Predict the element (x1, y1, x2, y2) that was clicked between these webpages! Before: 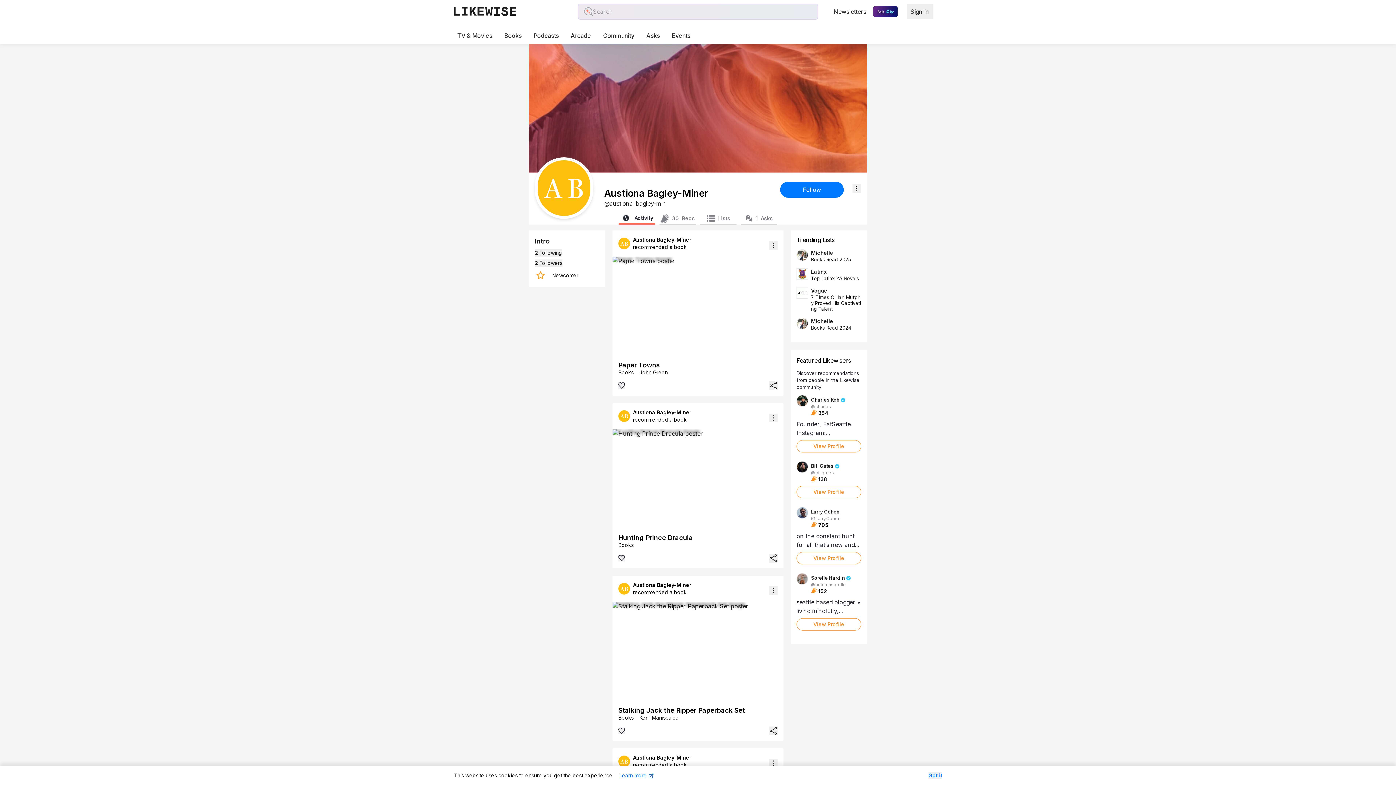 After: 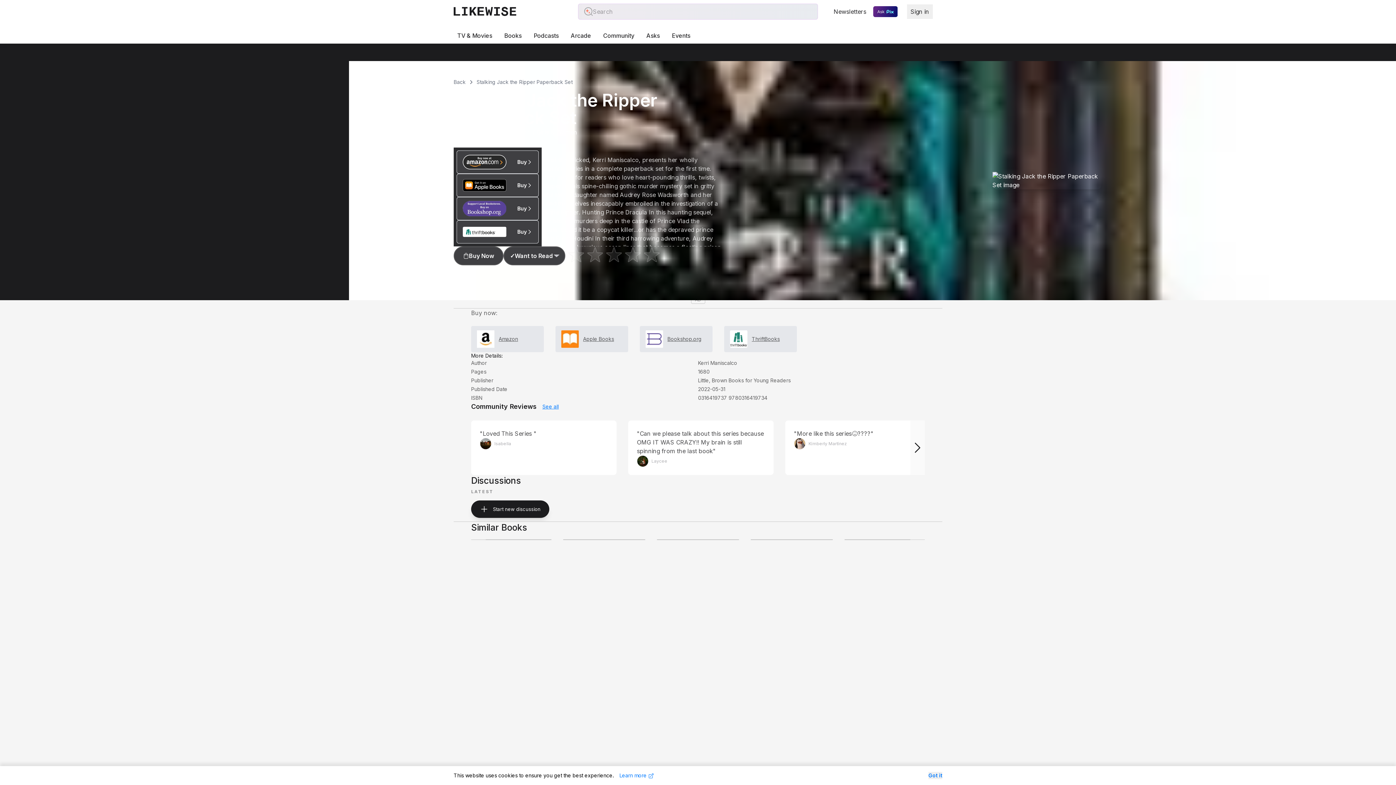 Action: label: Stalking Jack the Ripper Paperback Set bbox: (618, 706, 745, 714)